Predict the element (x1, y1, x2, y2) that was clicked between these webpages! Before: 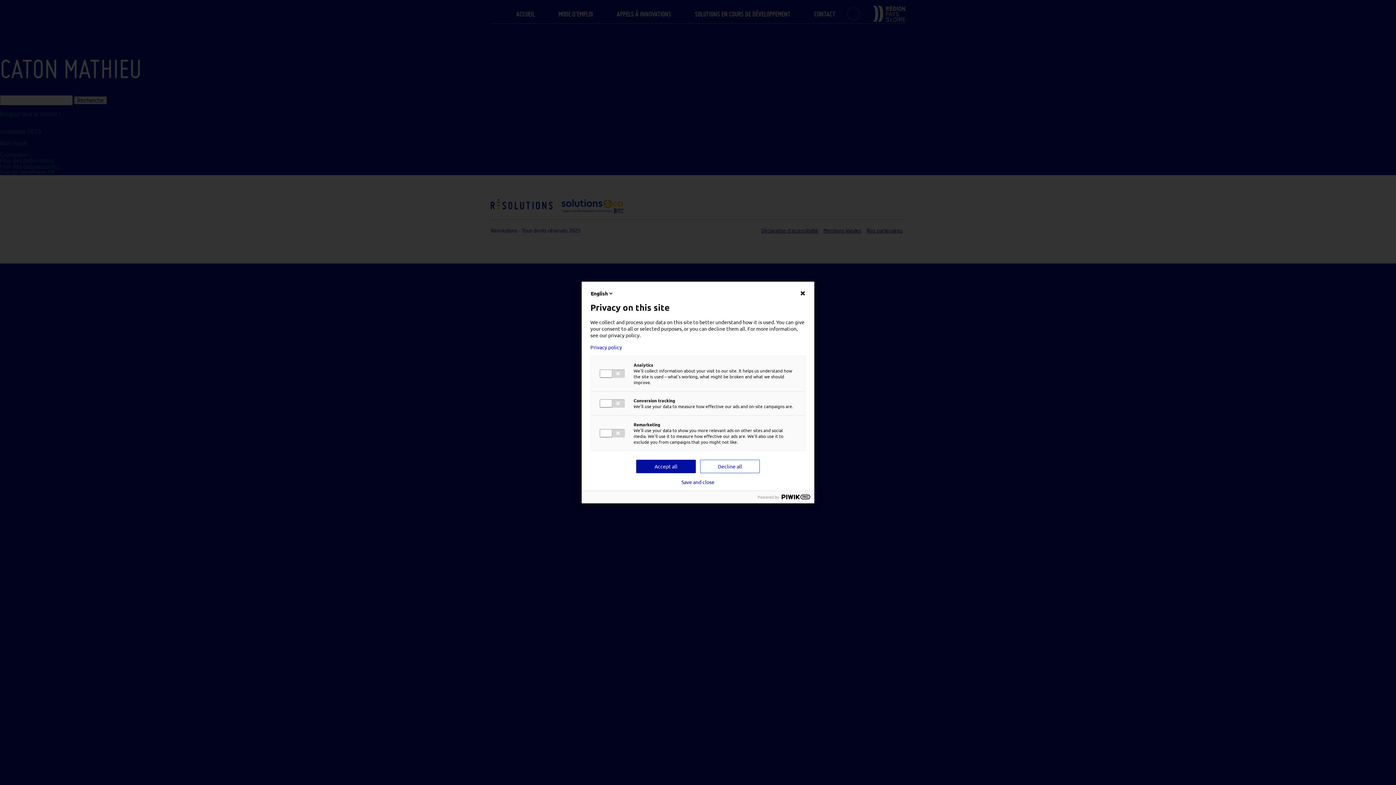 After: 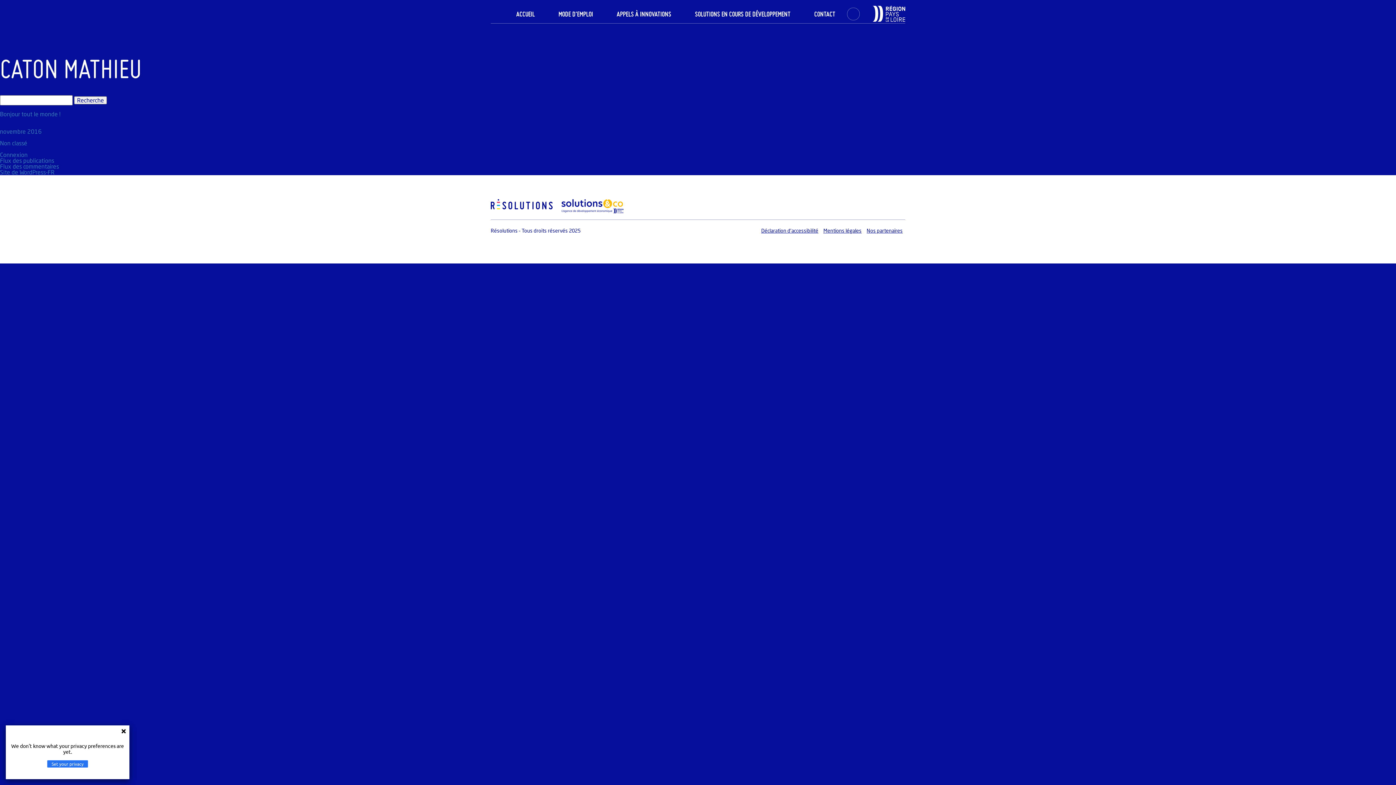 Action: label: Privacy policy bbox: (590, 344, 805, 350)